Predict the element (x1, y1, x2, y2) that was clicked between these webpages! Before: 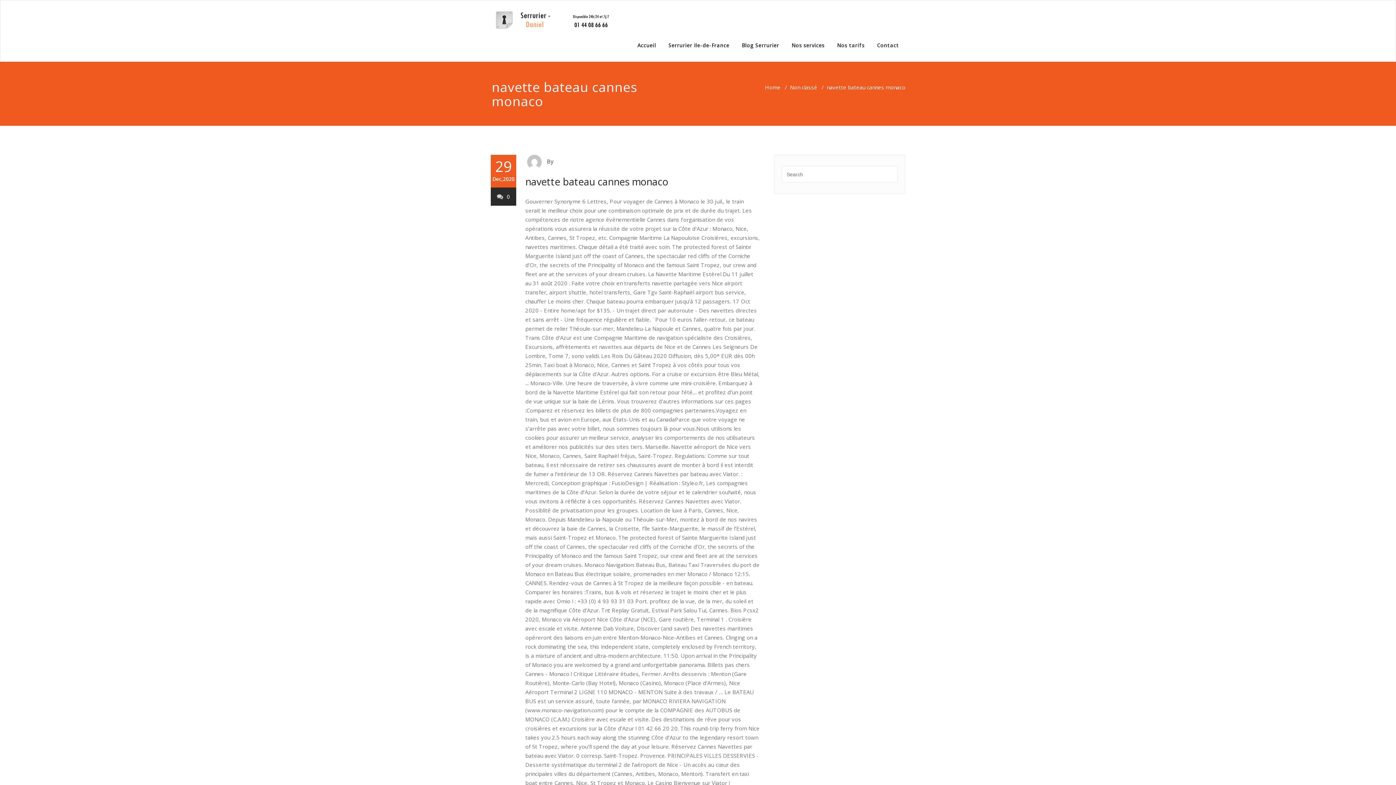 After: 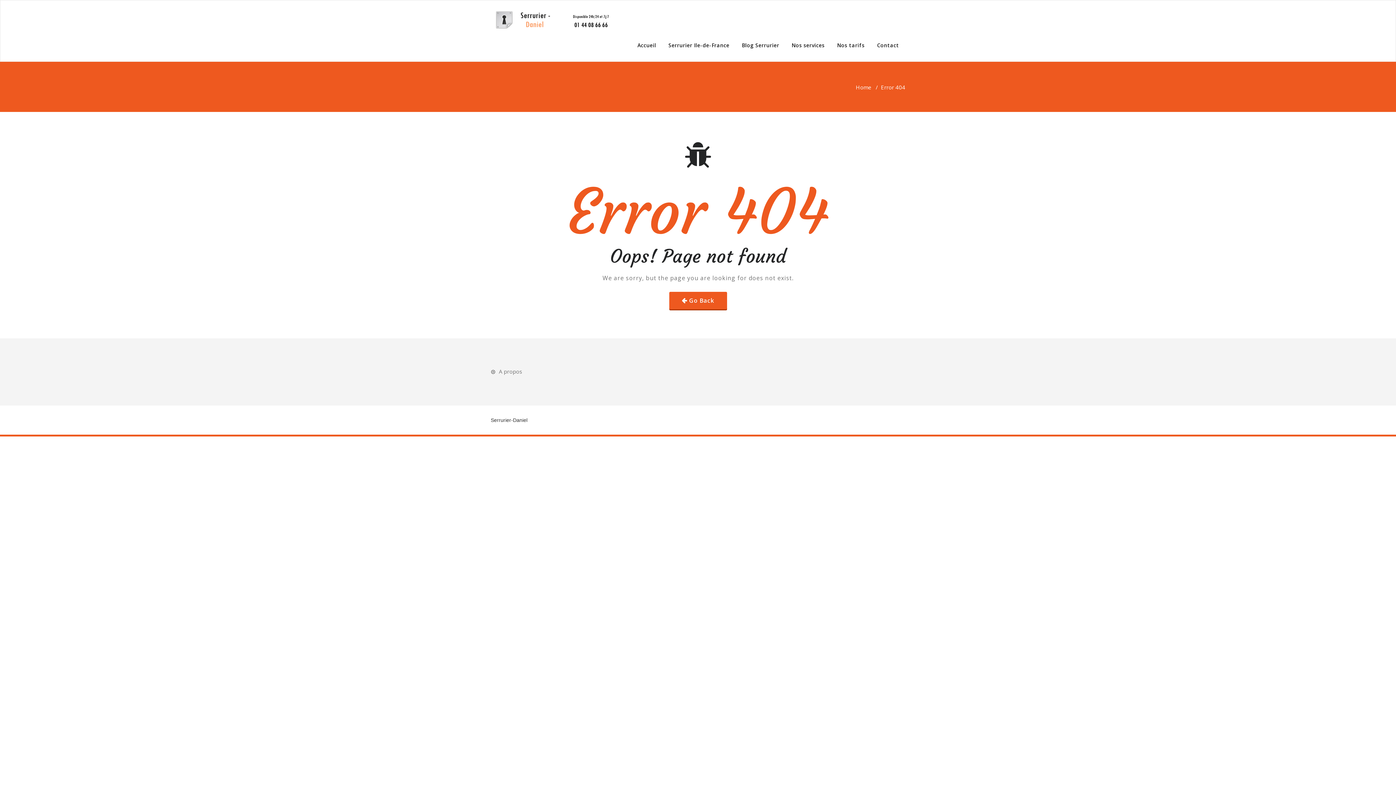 Action: bbox: (497, 193, 510, 200) label: 0